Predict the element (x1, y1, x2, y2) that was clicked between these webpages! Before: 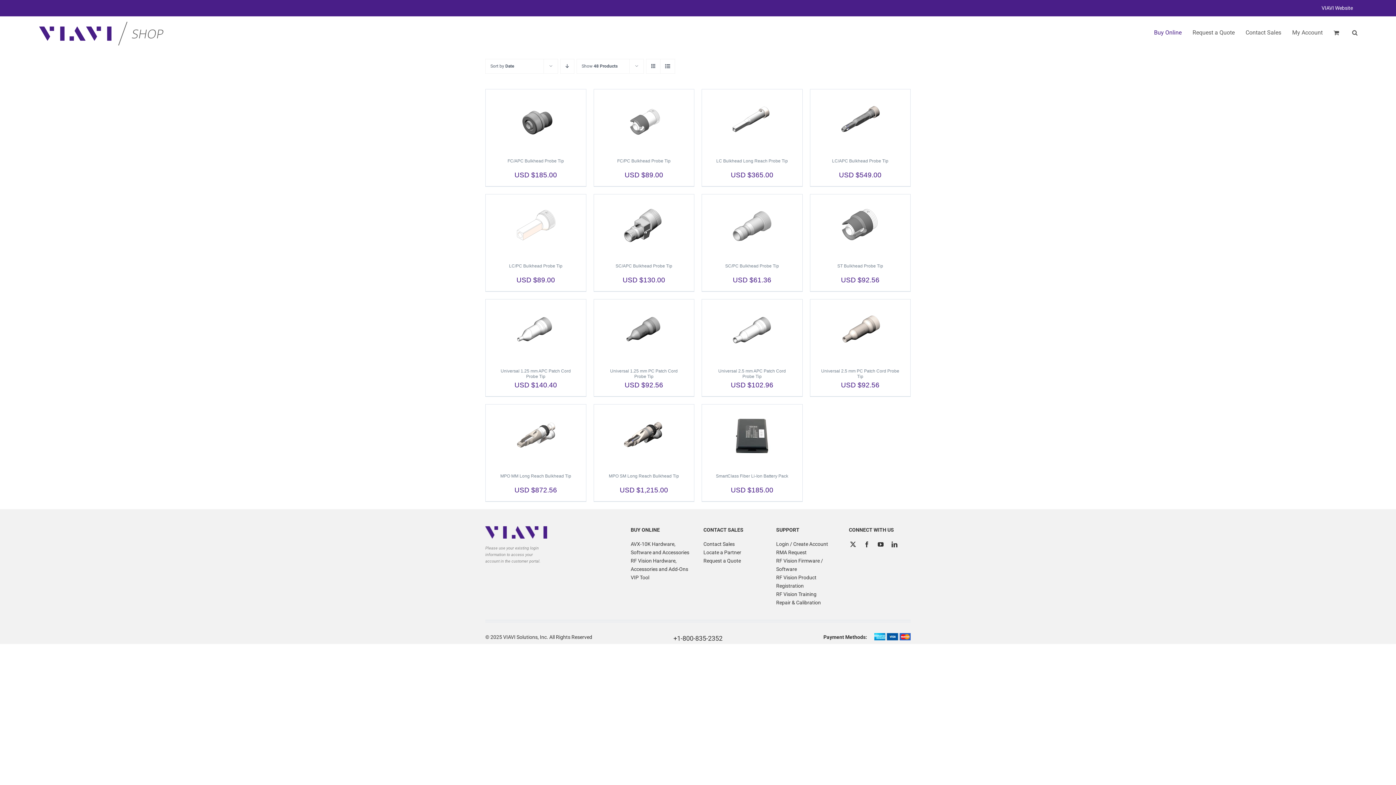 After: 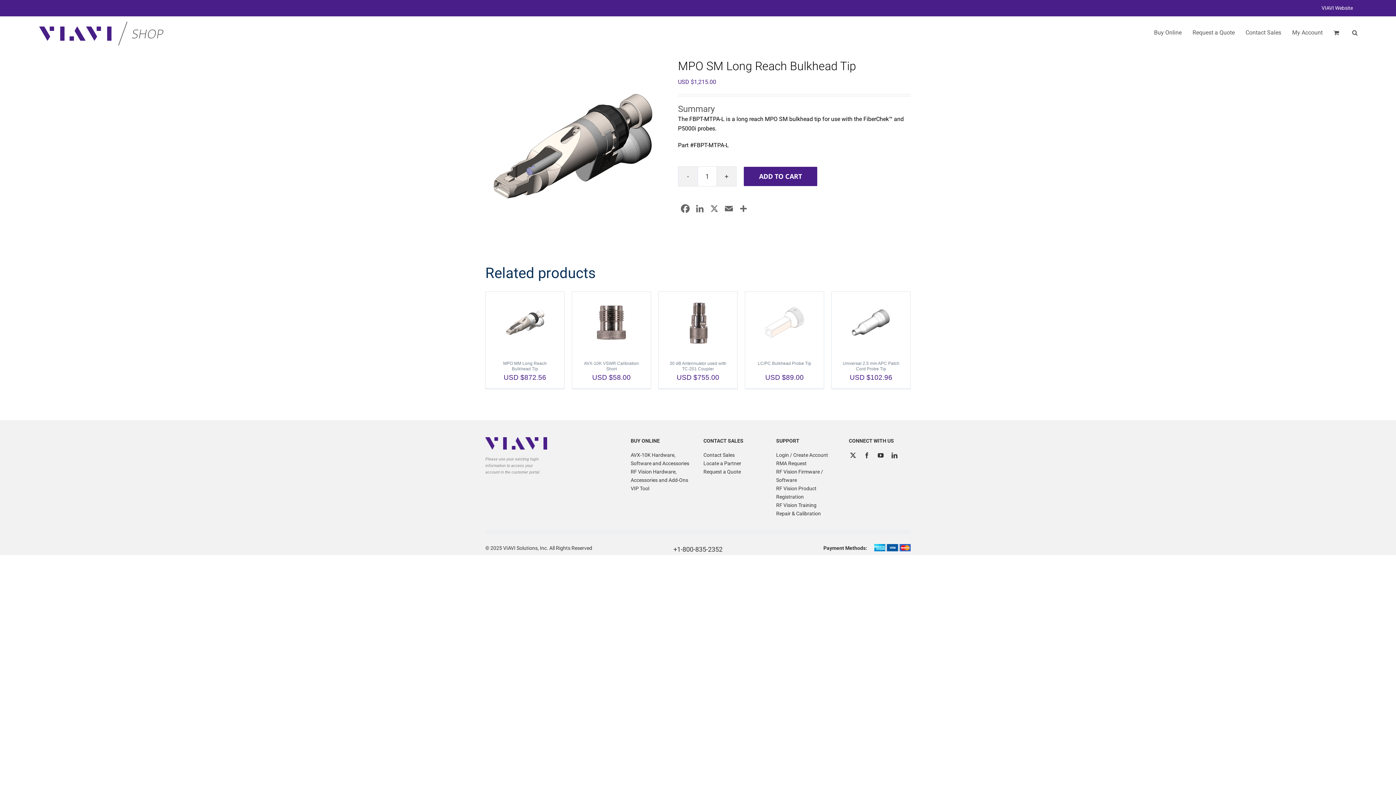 Action: bbox: (594, 404, 694, 466) label: MPO SM Long Reach Bulkhead Tip